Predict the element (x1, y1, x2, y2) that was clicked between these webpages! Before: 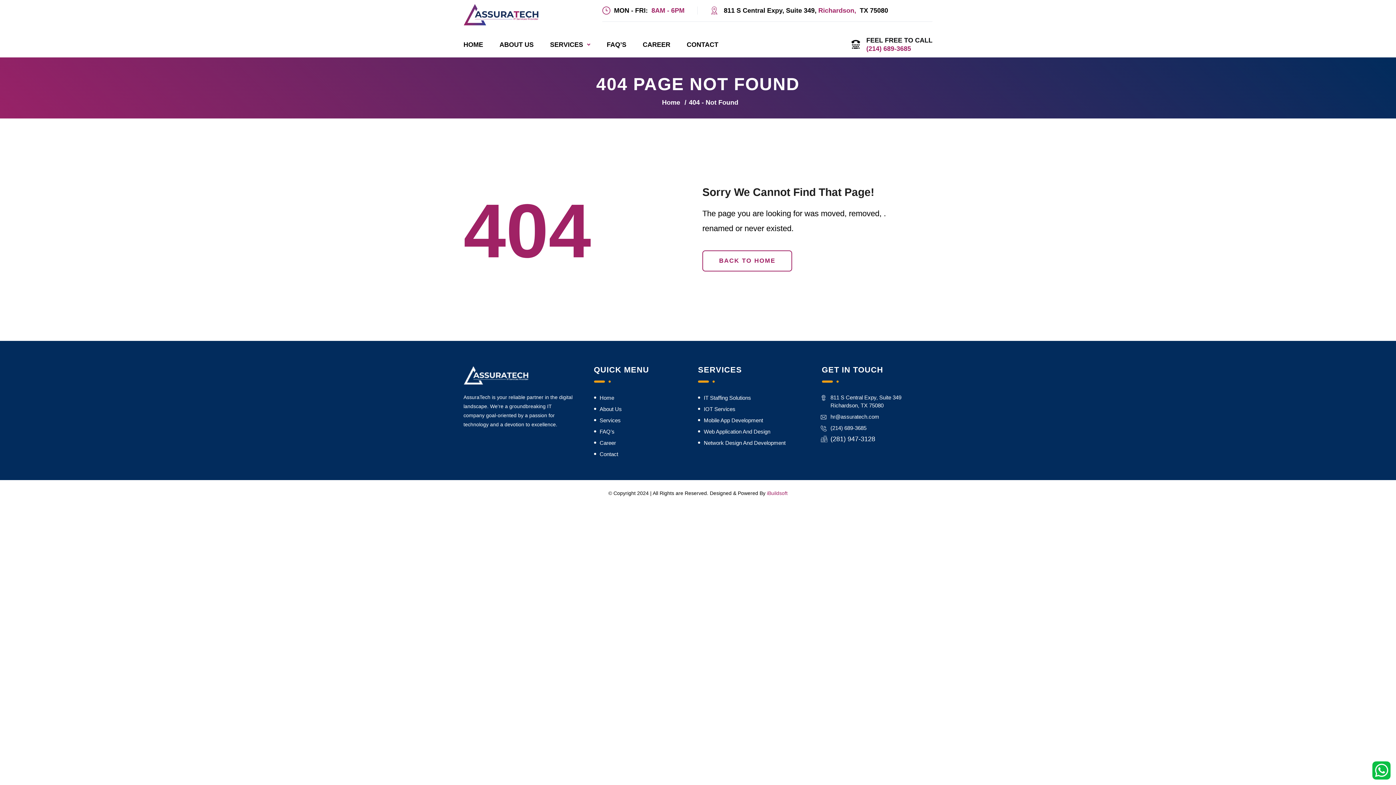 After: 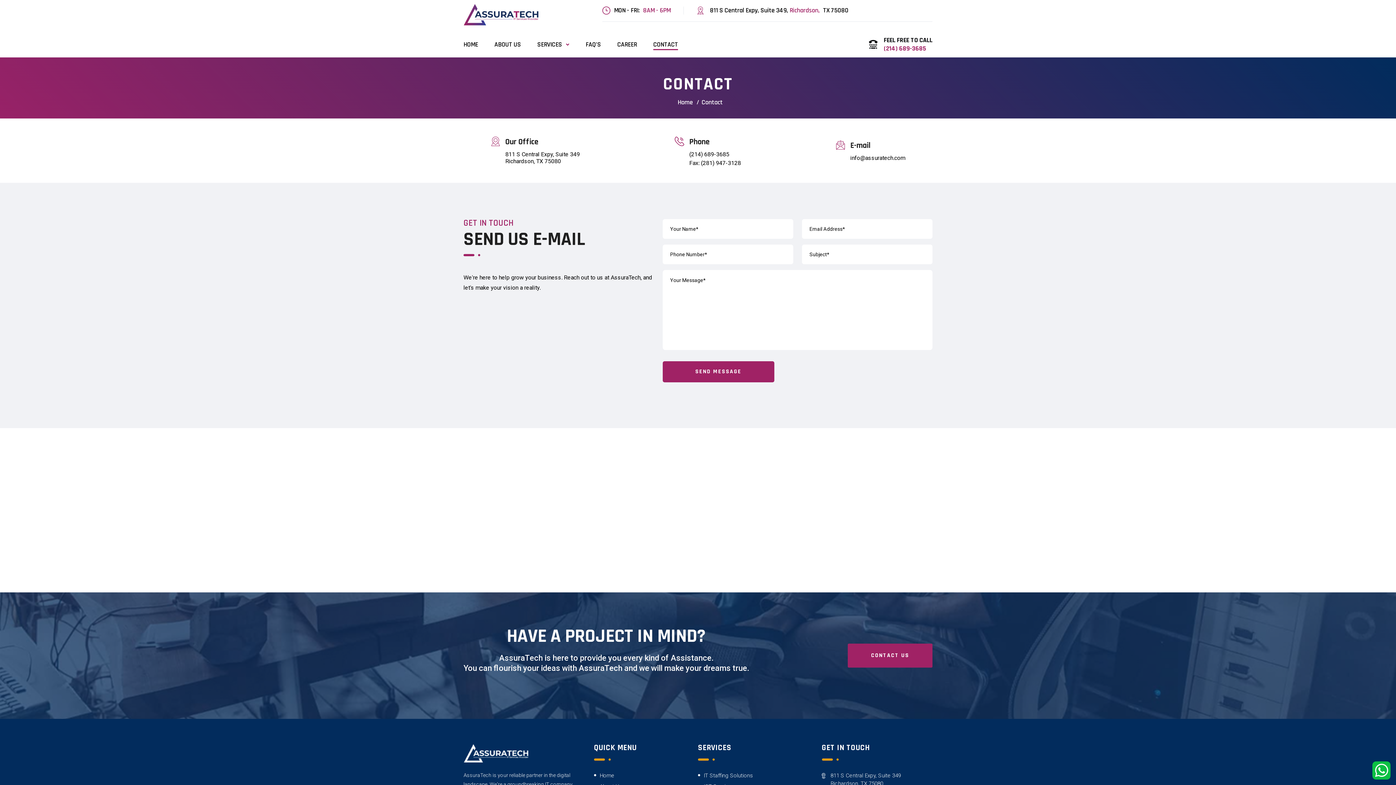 Action: bbox: (686, 32, 718, 57) label: CONTACT